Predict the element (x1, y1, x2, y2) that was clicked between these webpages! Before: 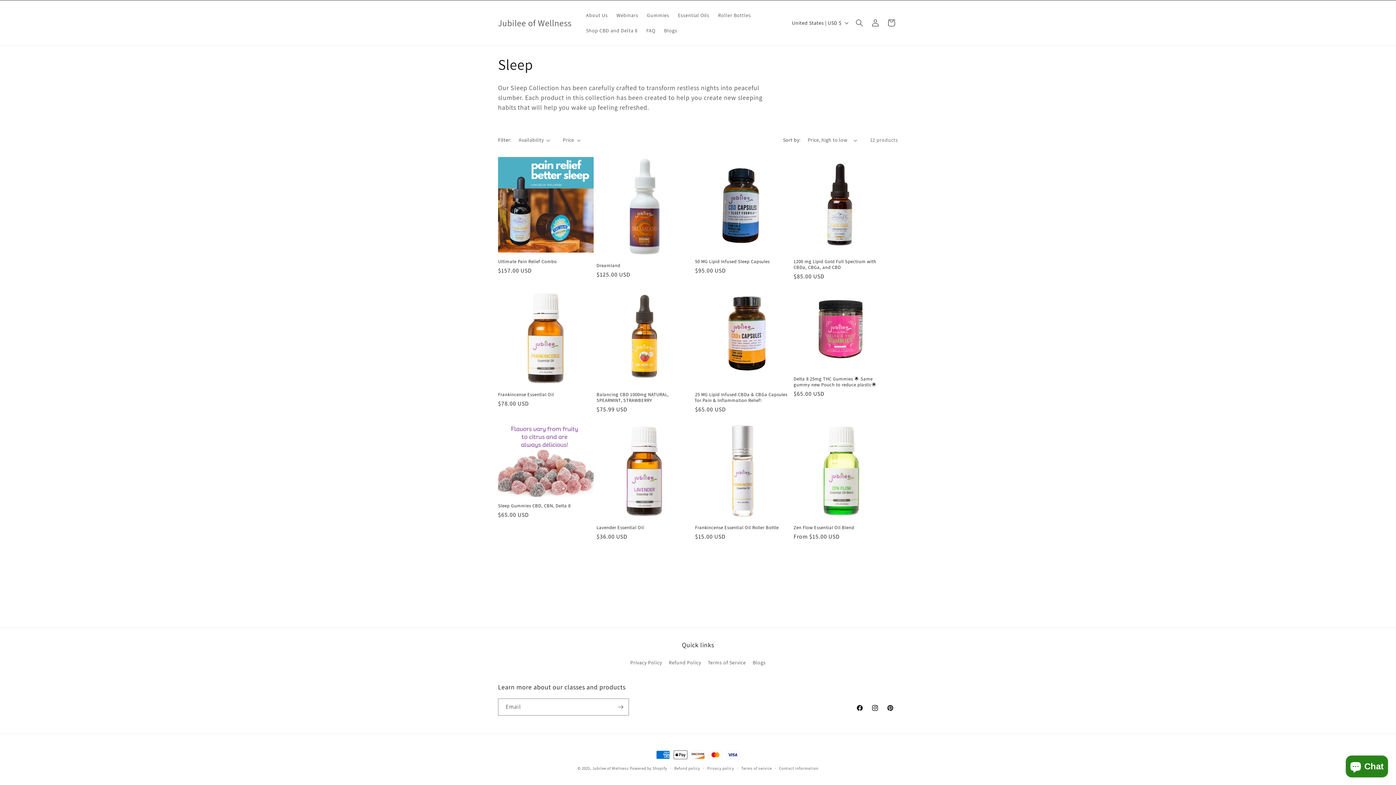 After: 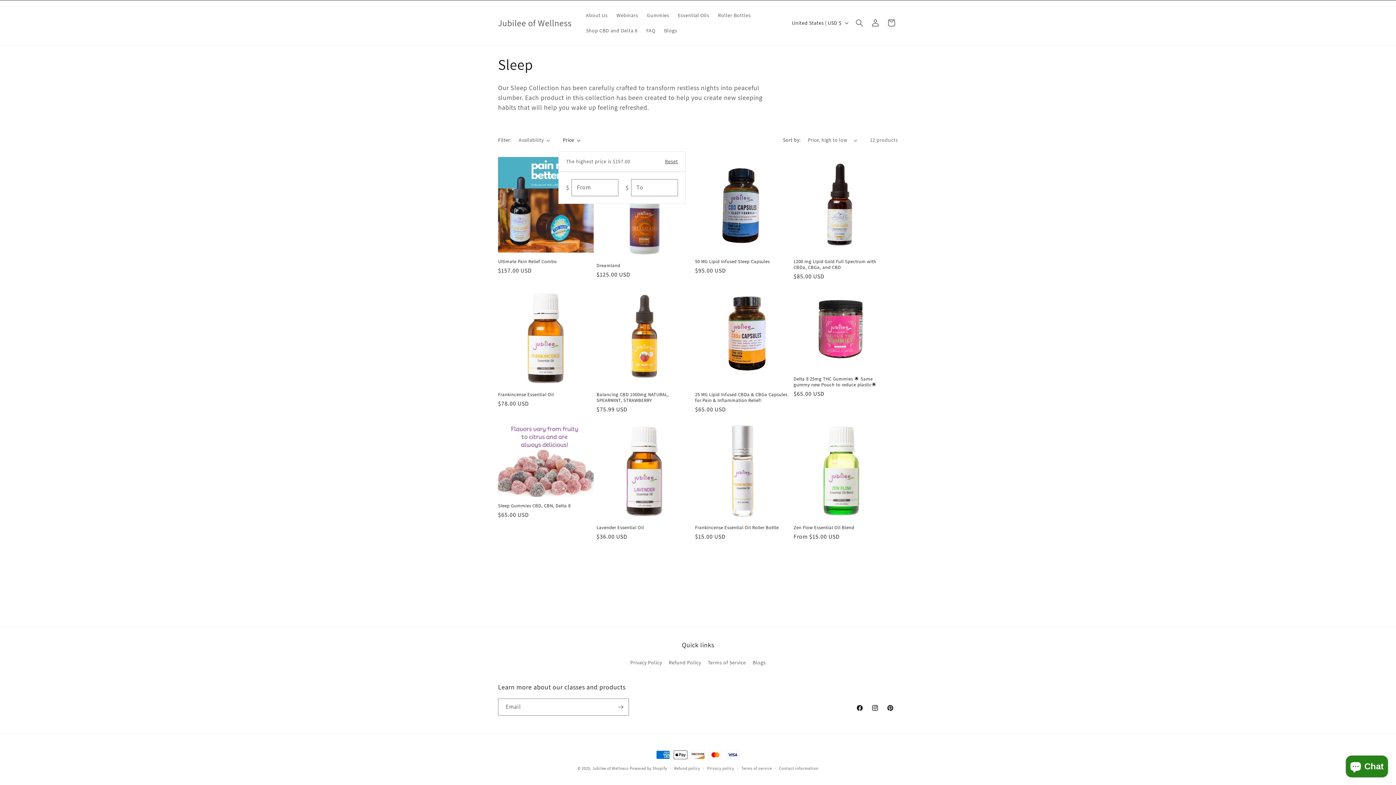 Action: label: Price bbox: (562, 136, 580, 144)